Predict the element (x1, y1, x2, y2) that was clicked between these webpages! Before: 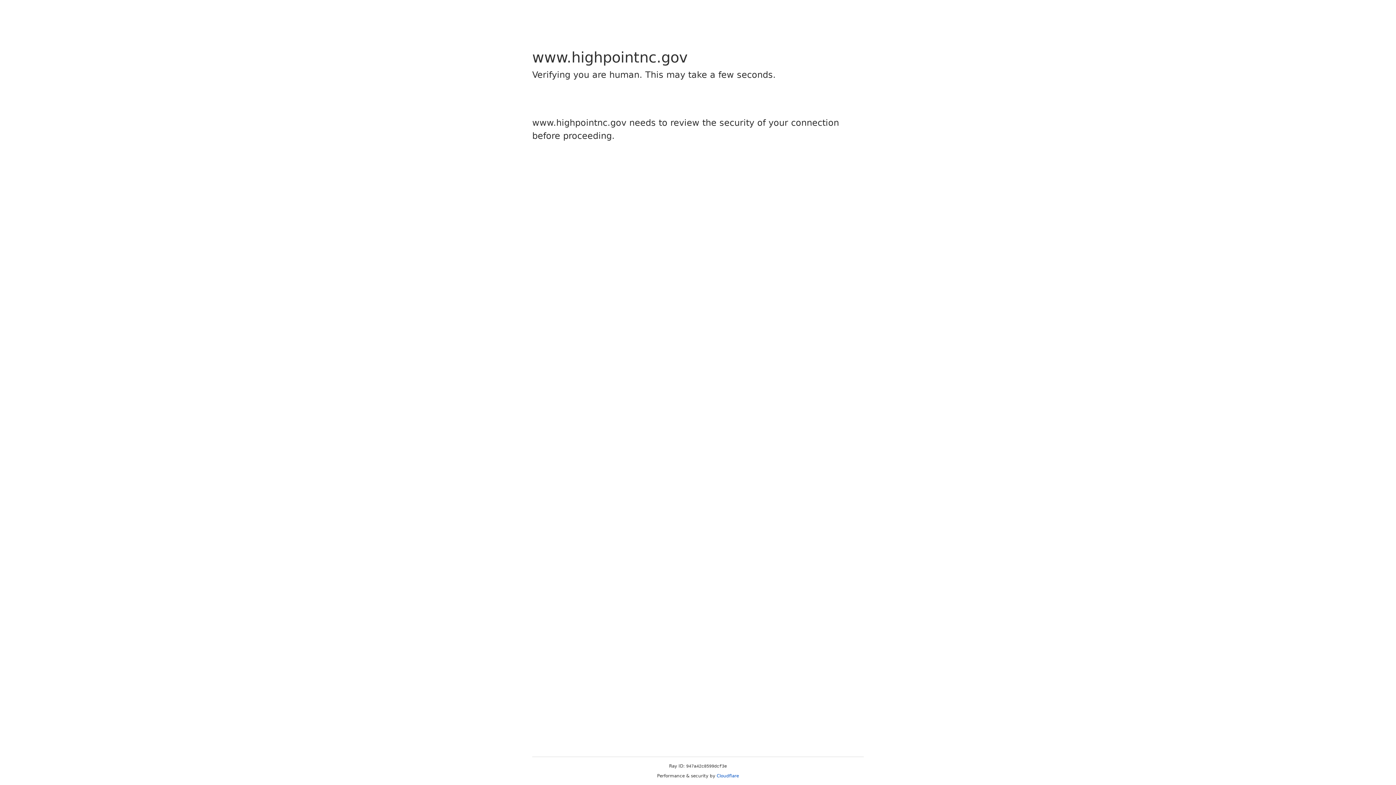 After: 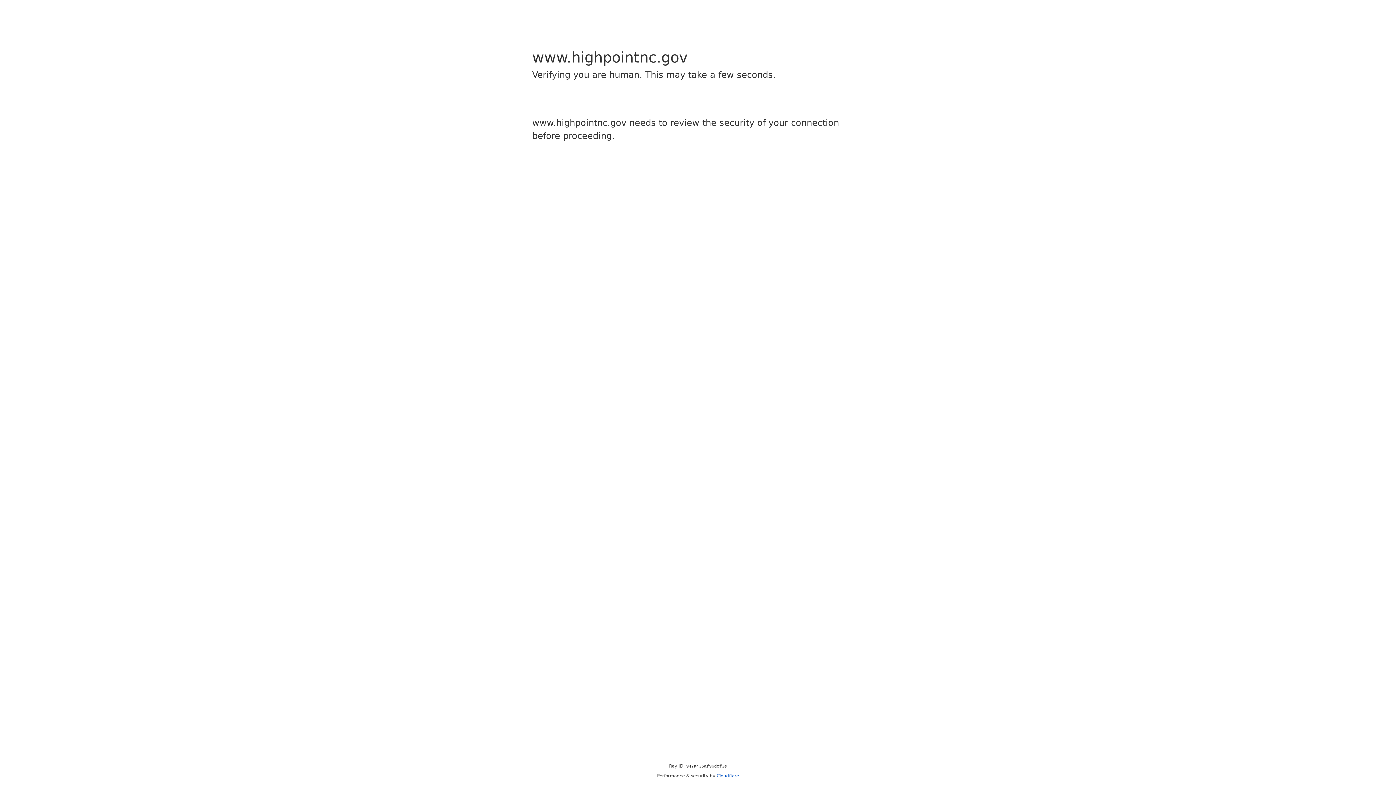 Action: bbox: (716, 773, 739, 778) label: Cloudflare